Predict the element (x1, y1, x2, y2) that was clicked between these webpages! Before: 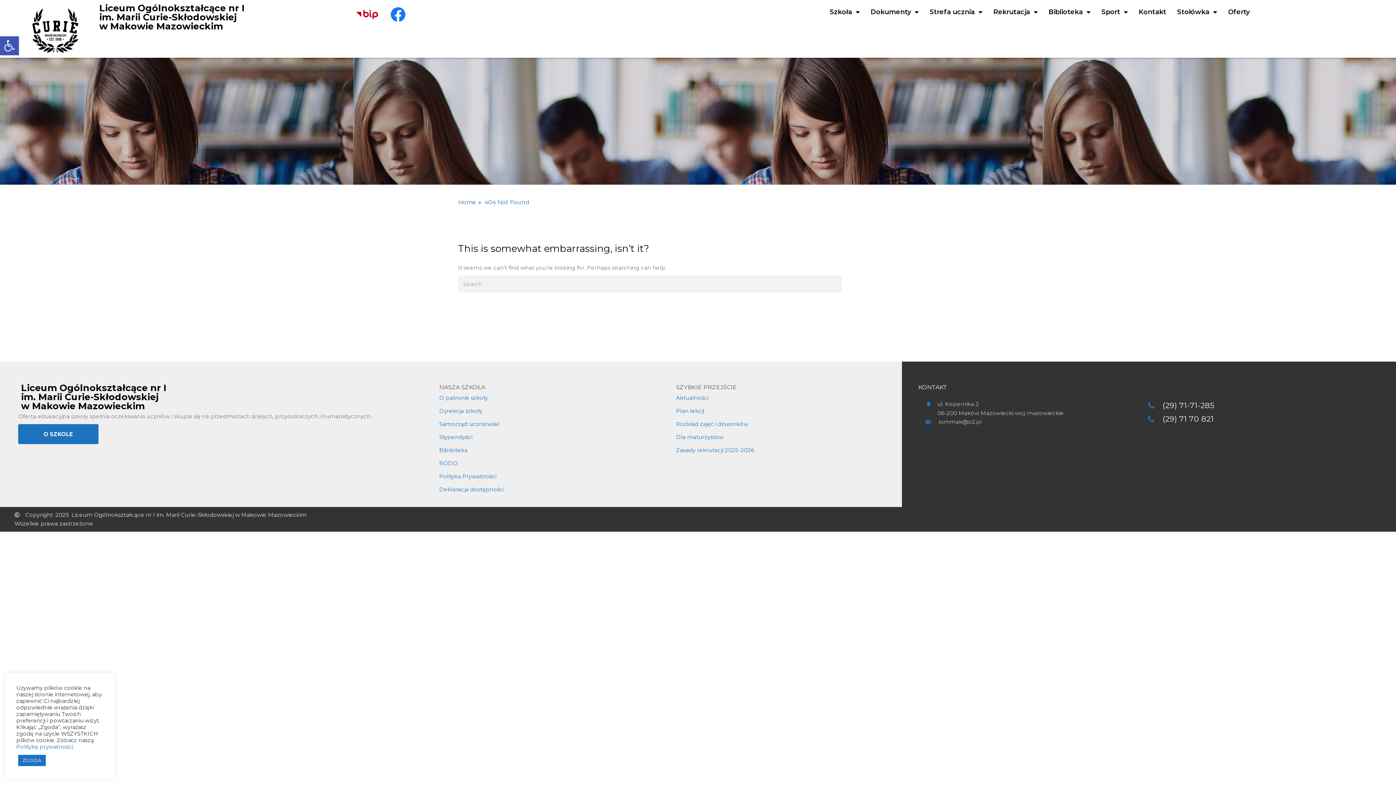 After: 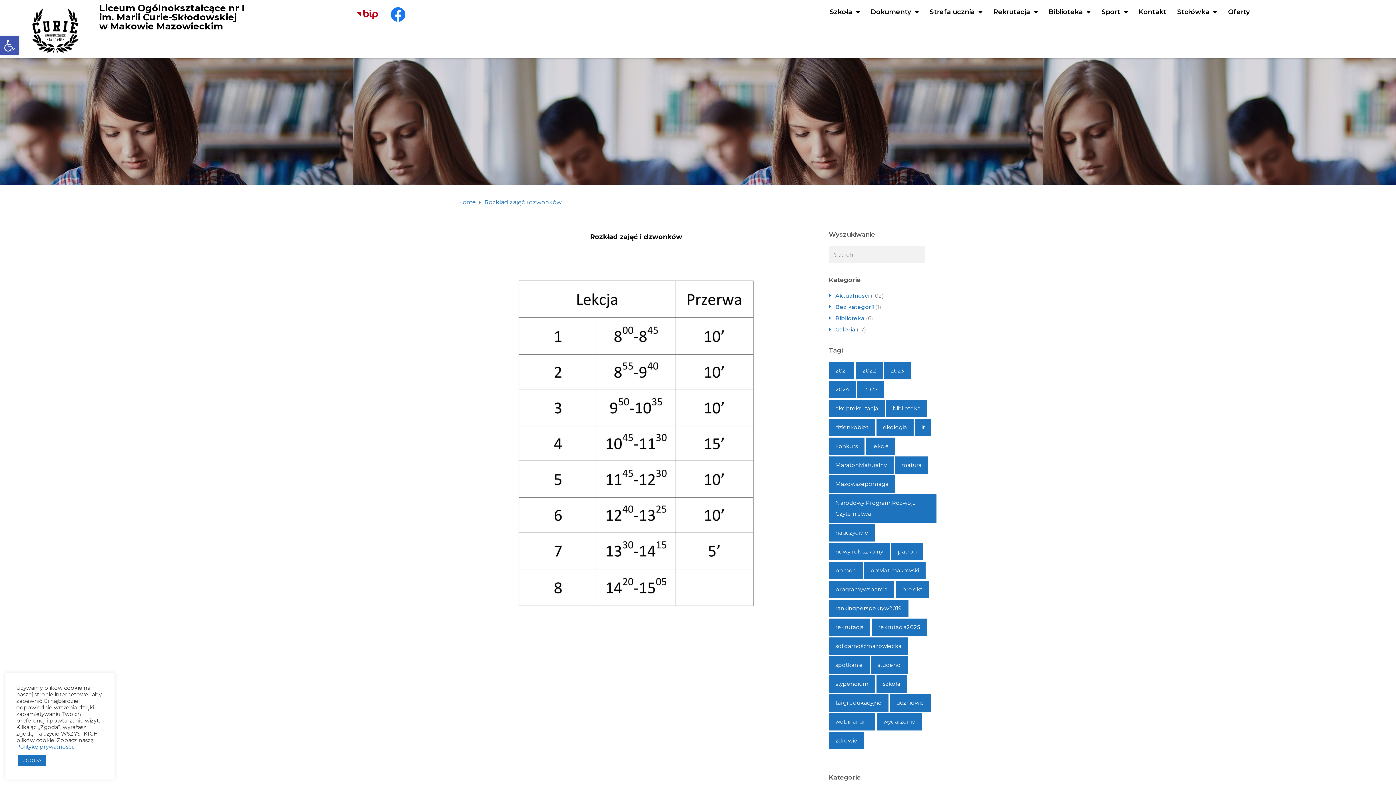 Action: bbox: (676, 417, 898, 430) label: Rozkład zajęć i dzwonków